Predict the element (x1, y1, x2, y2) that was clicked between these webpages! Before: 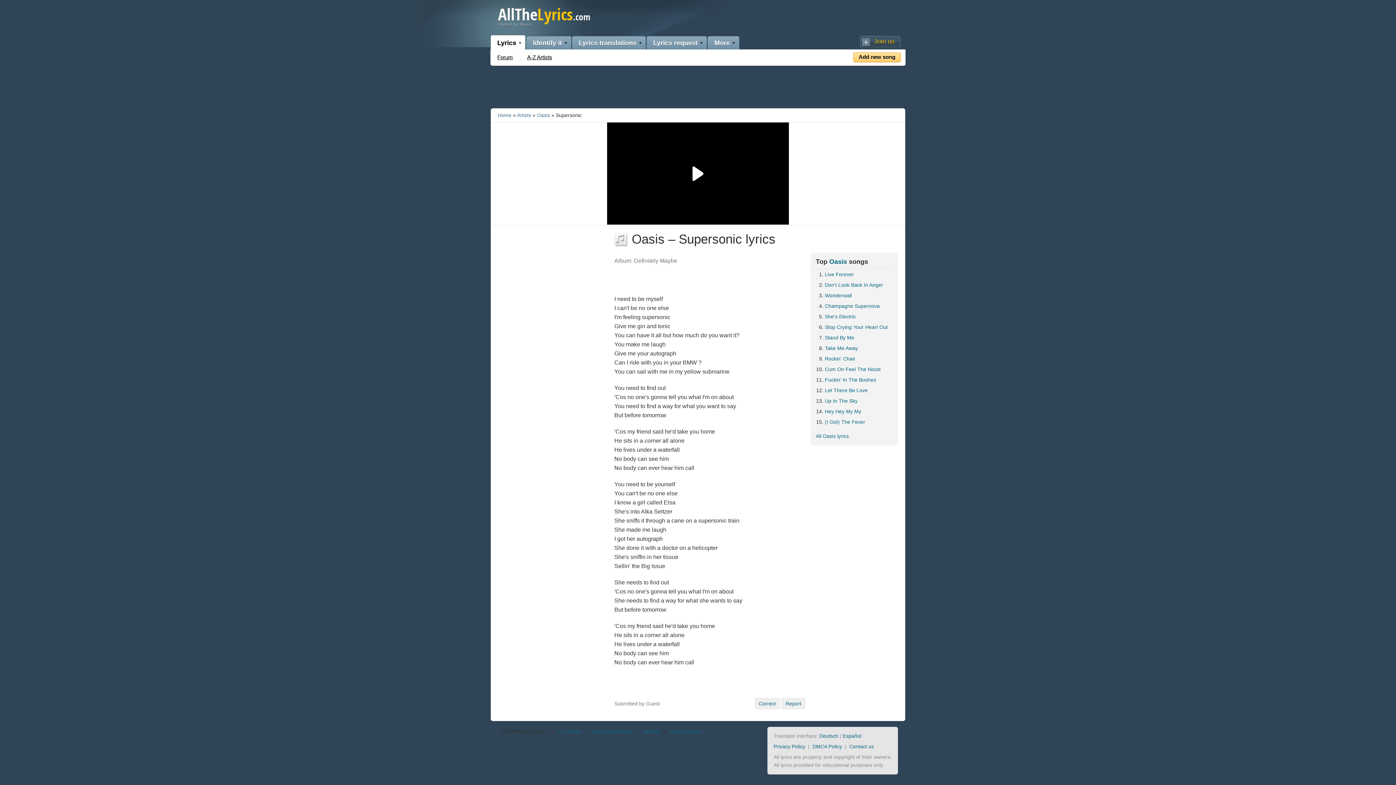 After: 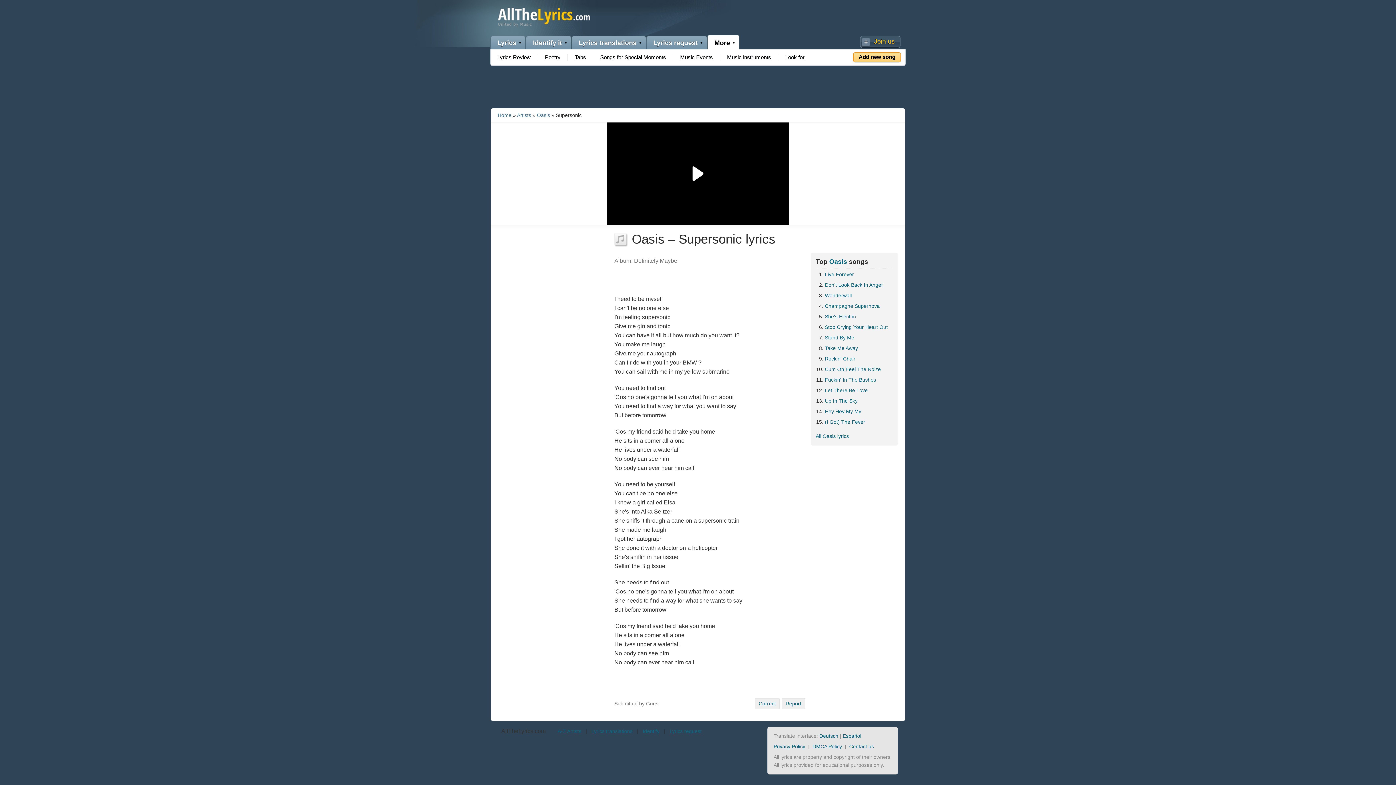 Action: bbox: (708, 36, 739, 49) label: More